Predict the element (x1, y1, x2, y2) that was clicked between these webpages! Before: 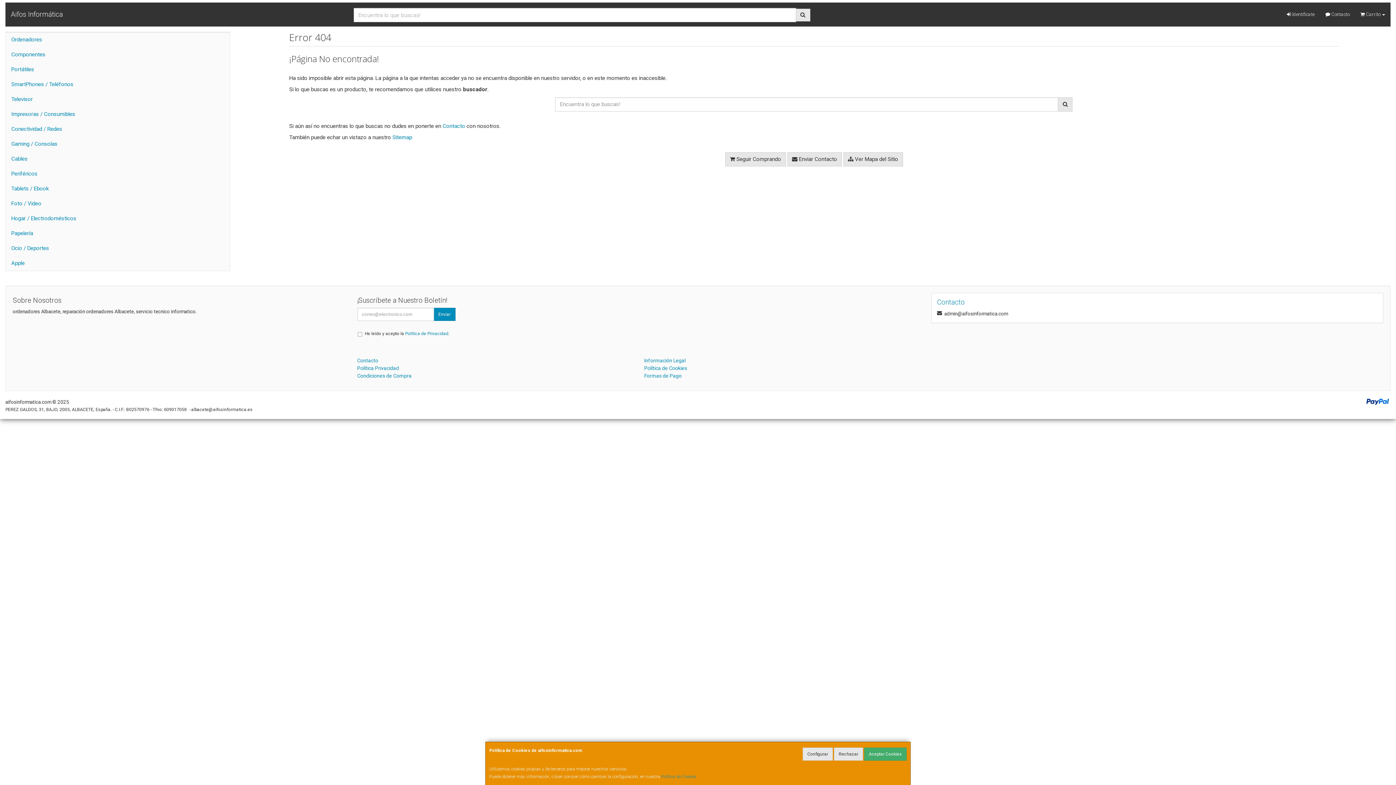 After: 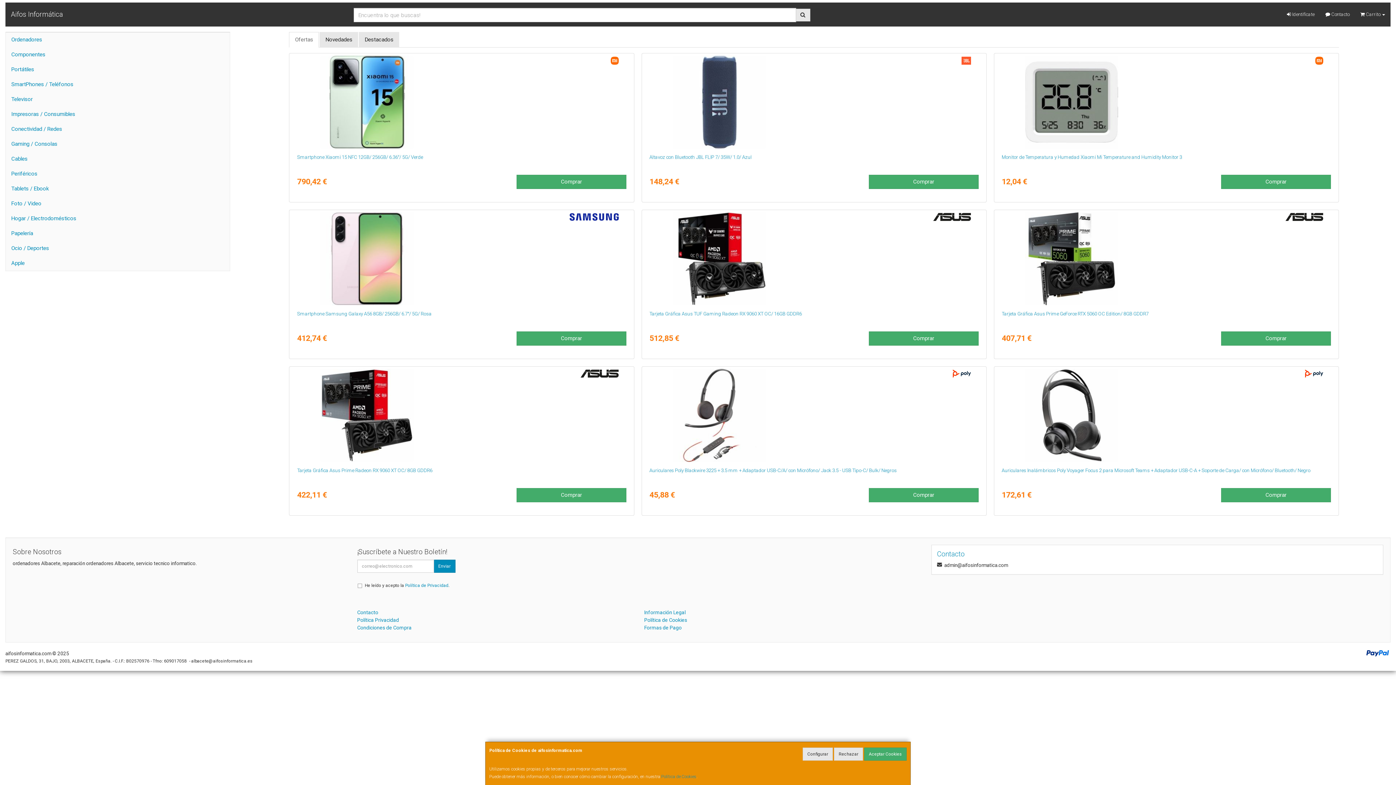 Action: label: Aifos Informática bbox: (5, 2, 68, 18)